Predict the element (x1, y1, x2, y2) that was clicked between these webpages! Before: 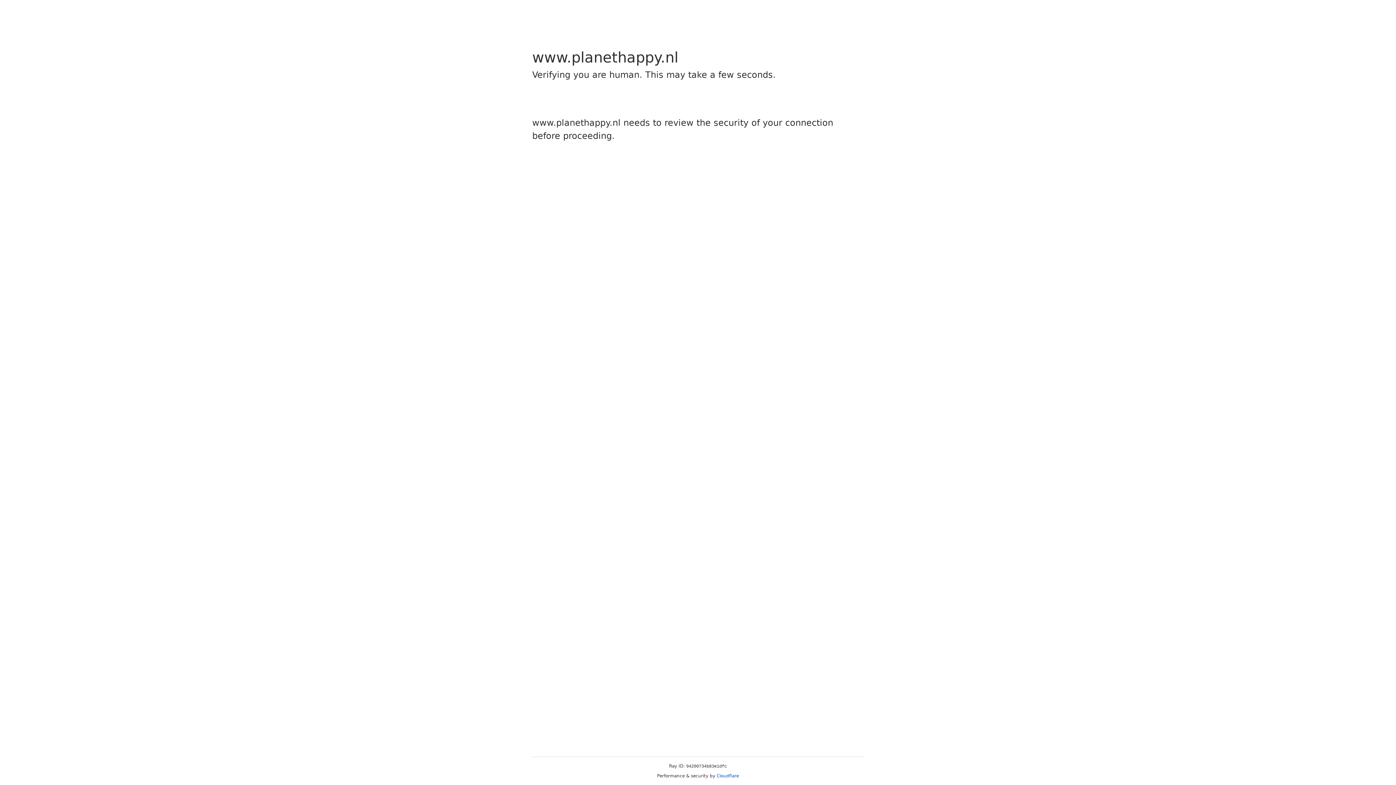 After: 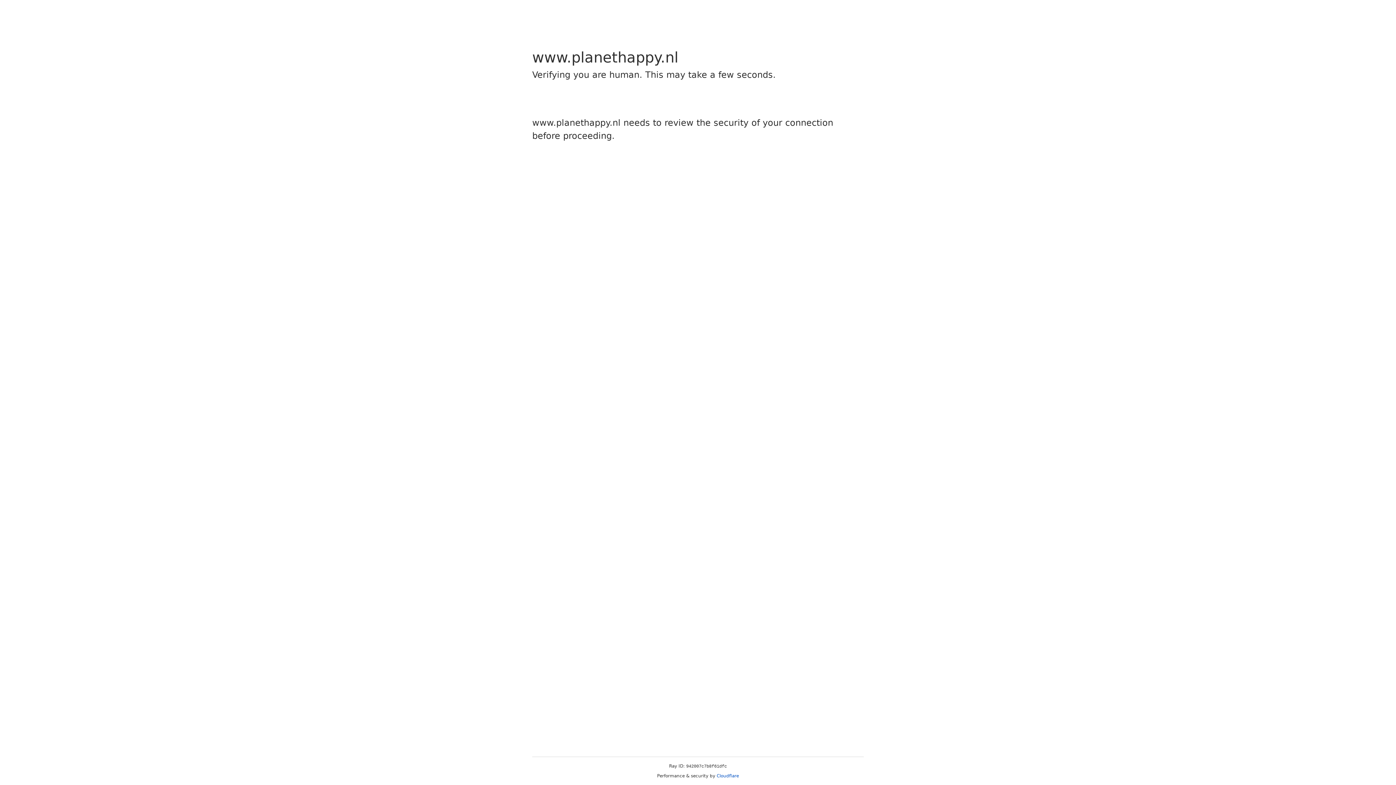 Action: label: Cloudflare bbox: (716, 773, 739, 778)